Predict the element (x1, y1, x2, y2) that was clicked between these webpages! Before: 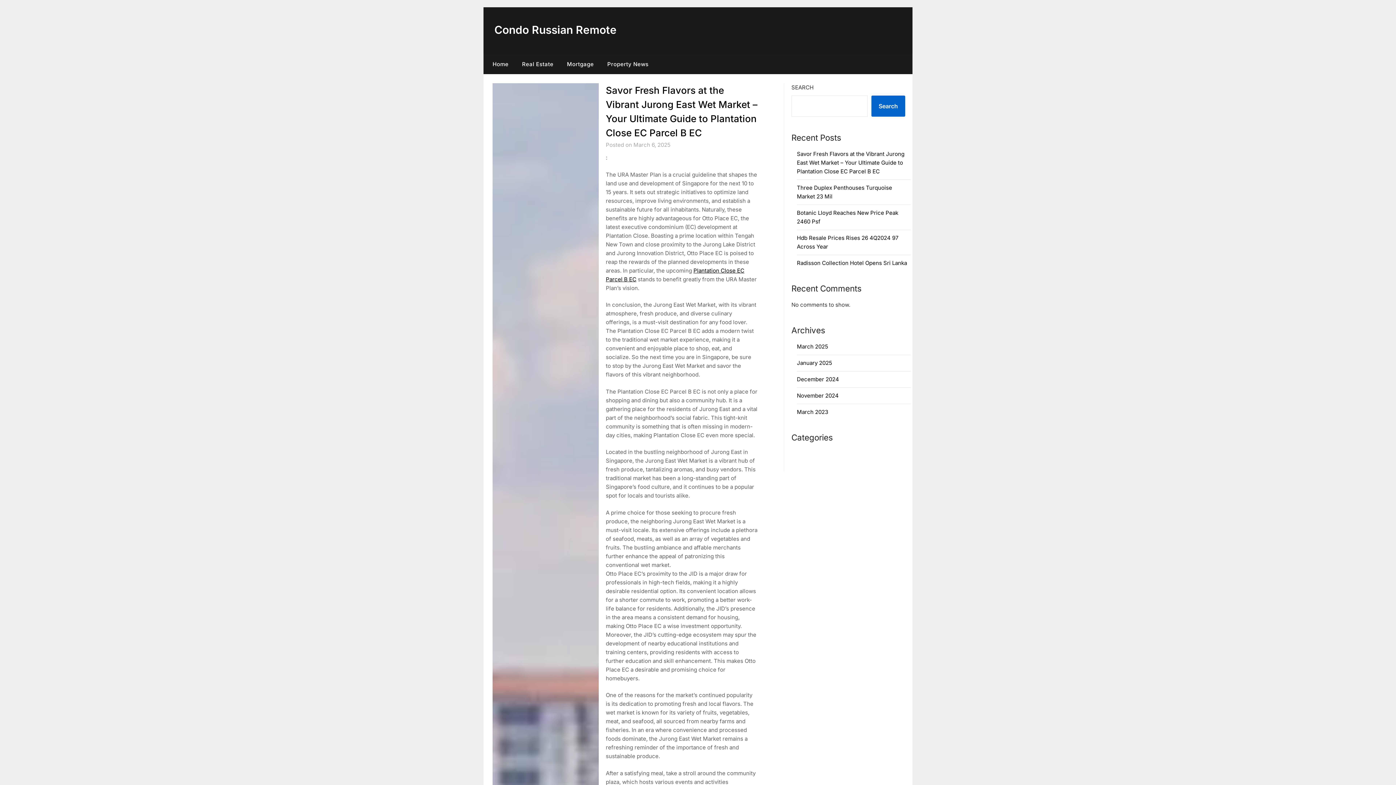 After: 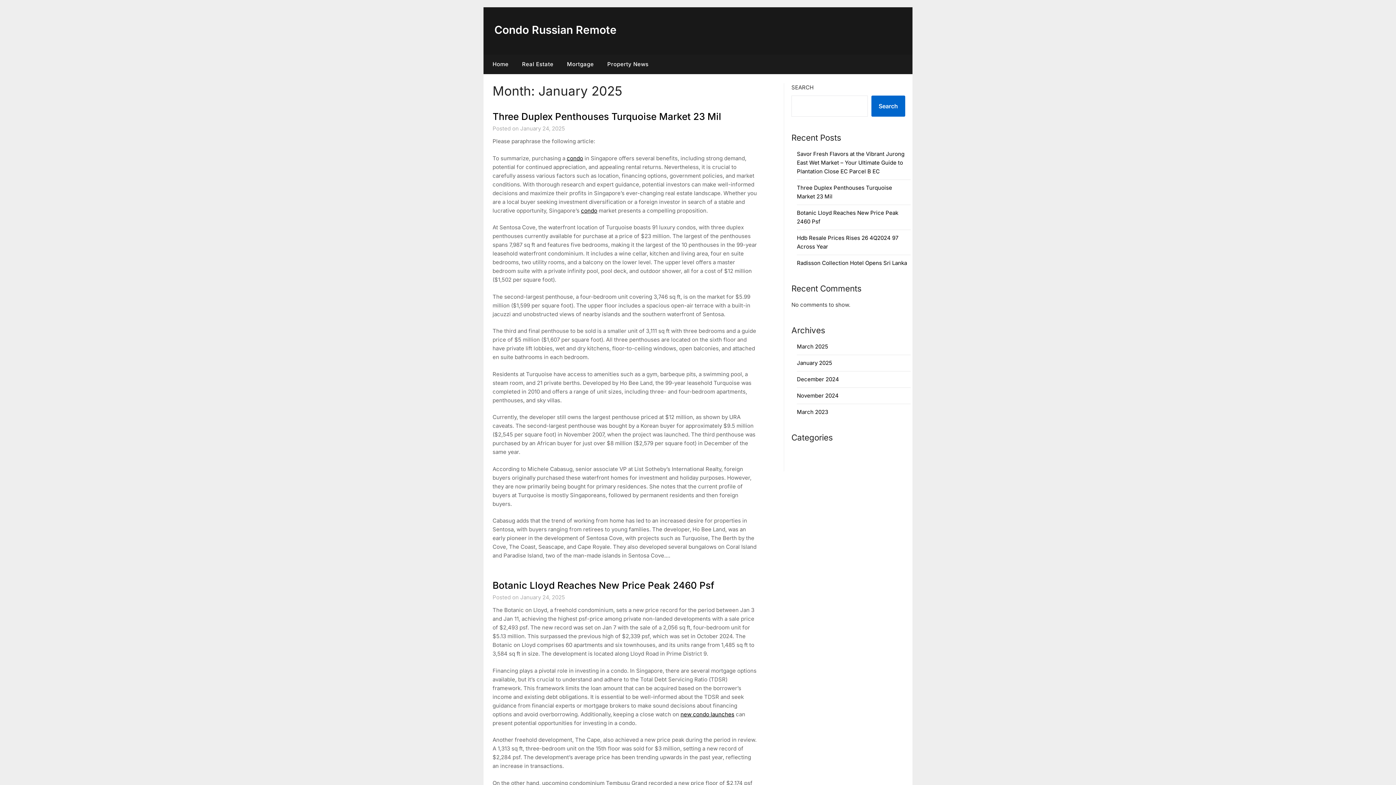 Action: label: January 2025 bbox: (797, 359, 832, 366)